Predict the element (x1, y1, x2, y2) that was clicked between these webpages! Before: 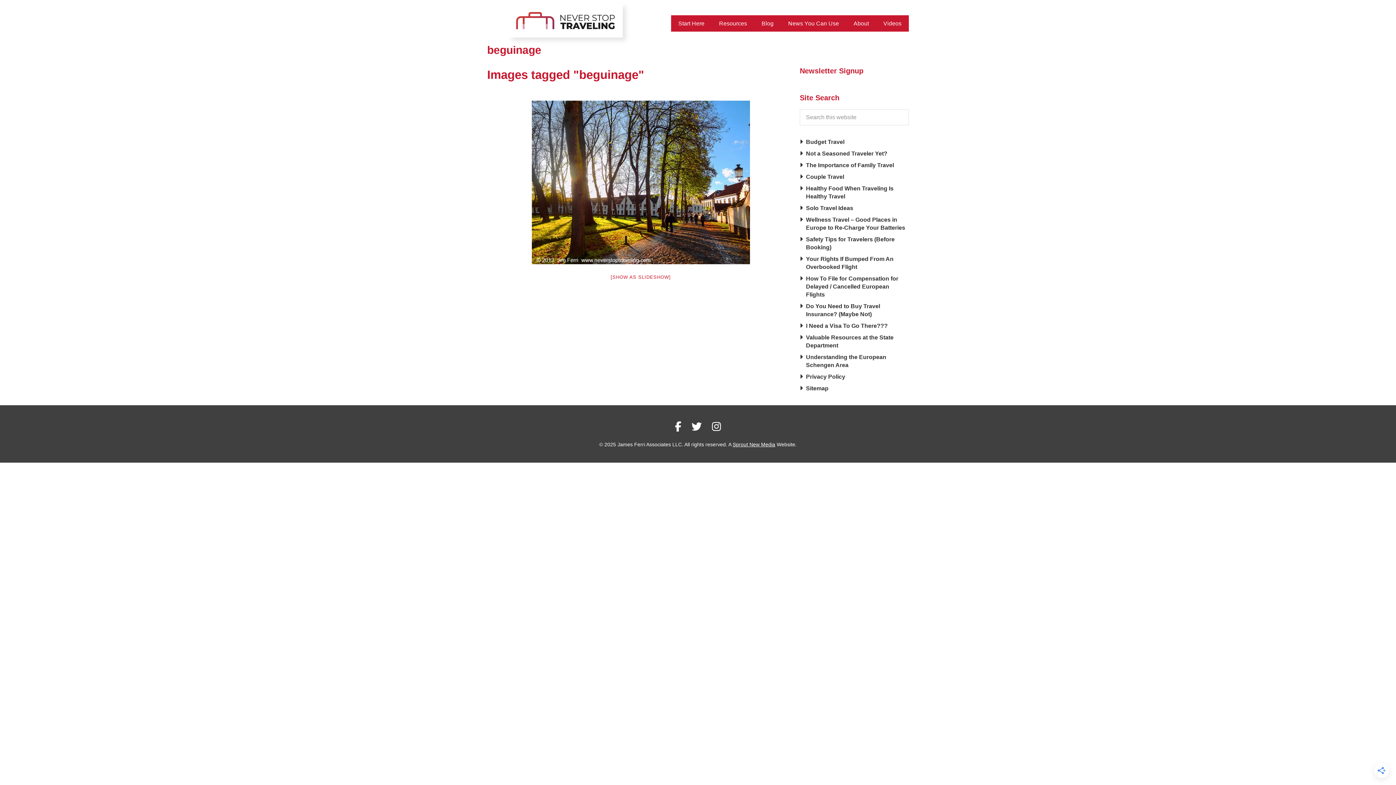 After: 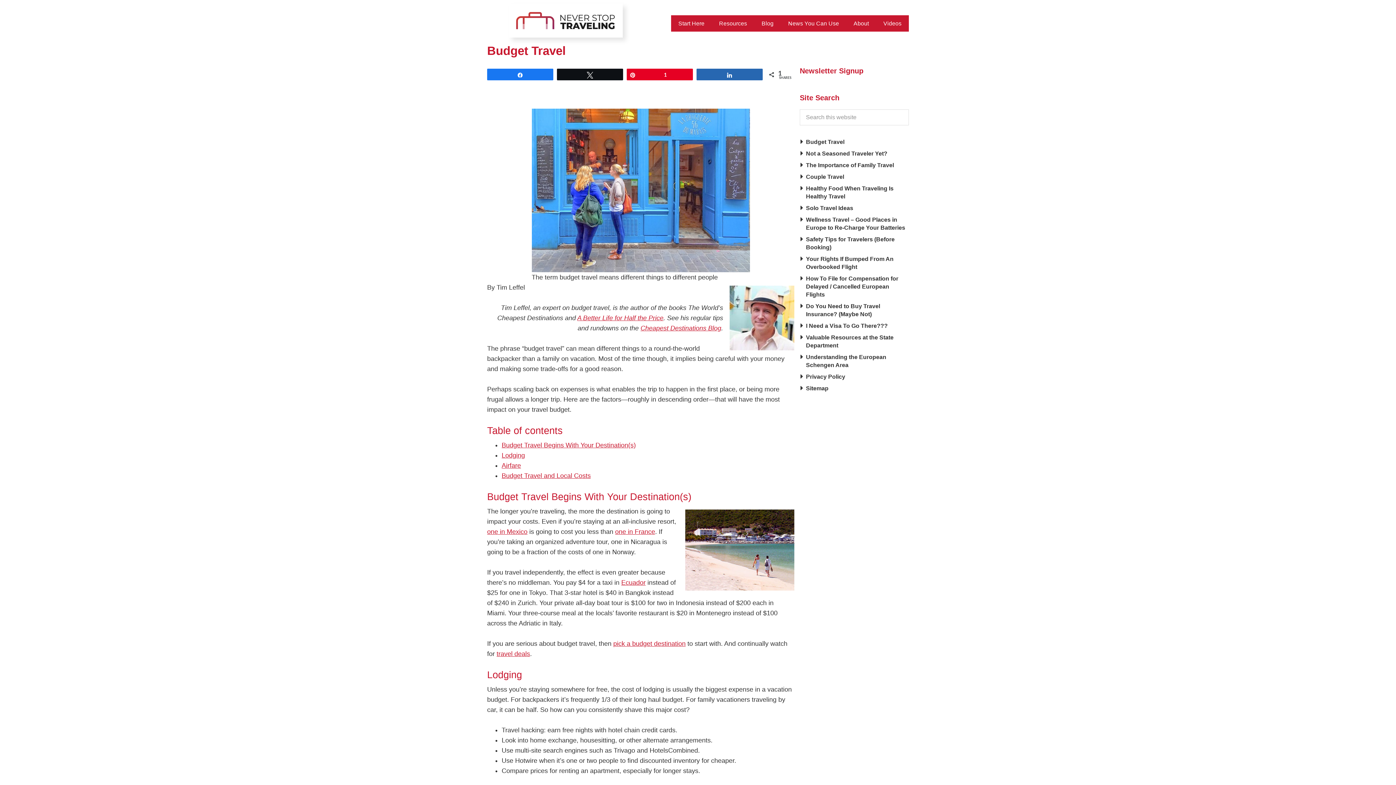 Action: bbox: (800, 136, 909, 148) label: Budget Travel